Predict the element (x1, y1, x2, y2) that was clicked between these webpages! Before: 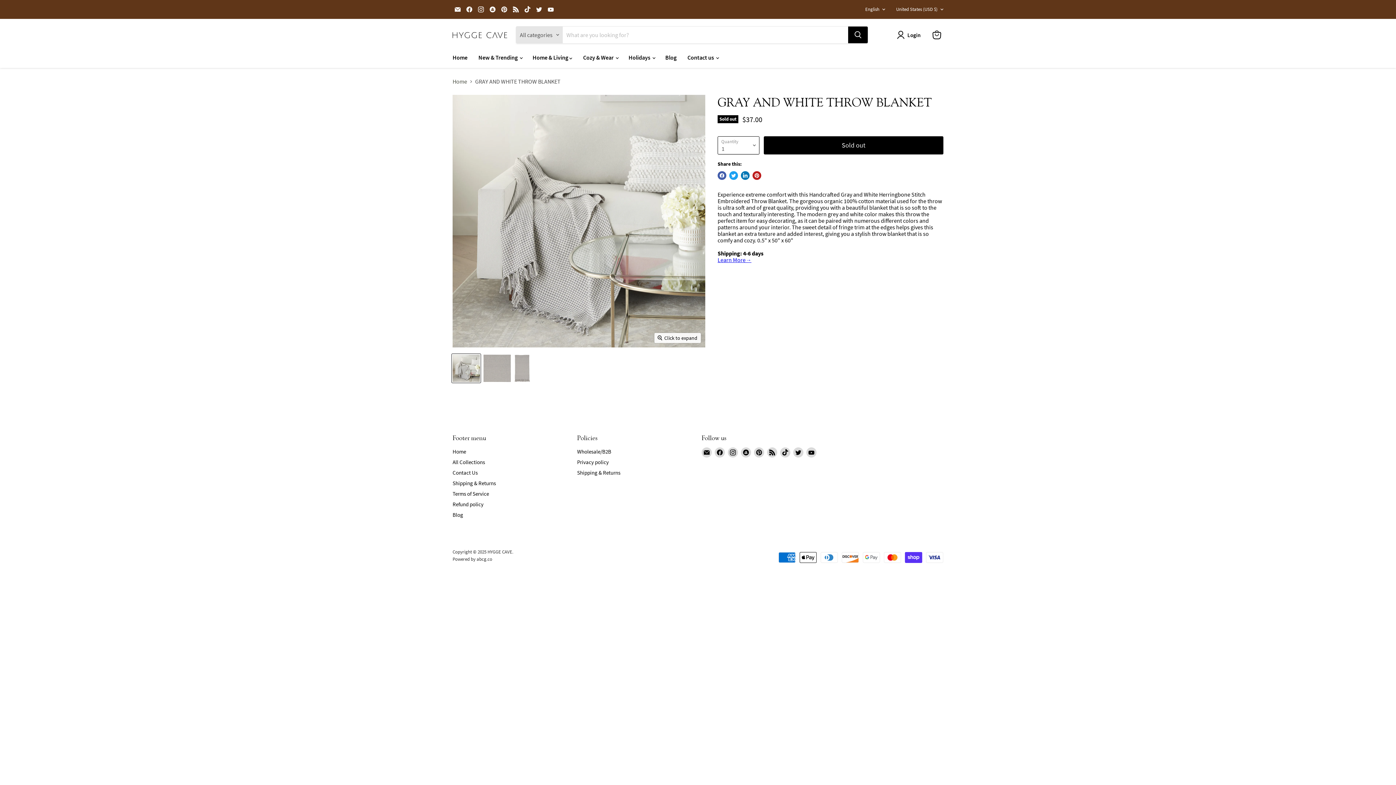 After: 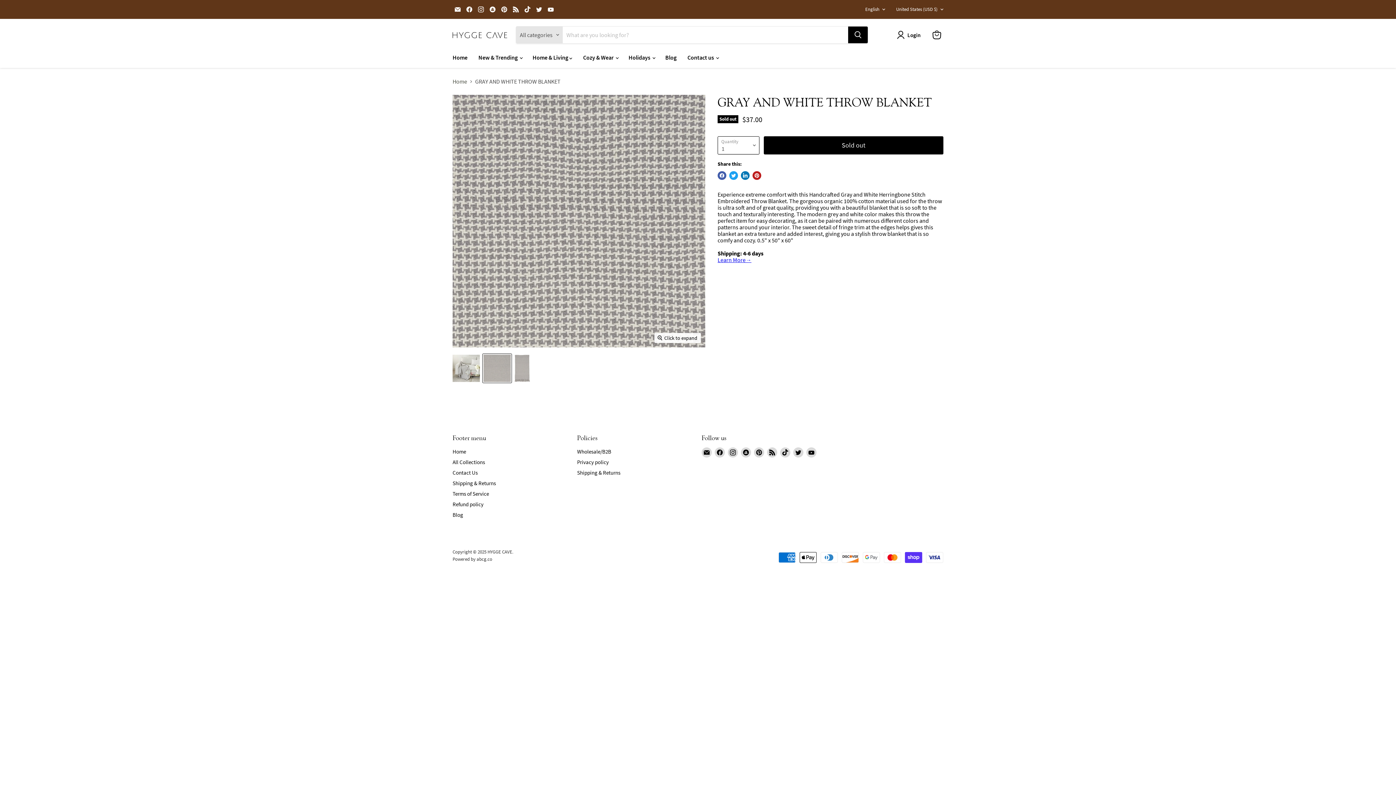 Action: bbox: (482, 354, 511, 383) label: HYGGE CAVE | GRAY AND WHITE THROW BLANKET thumbnail